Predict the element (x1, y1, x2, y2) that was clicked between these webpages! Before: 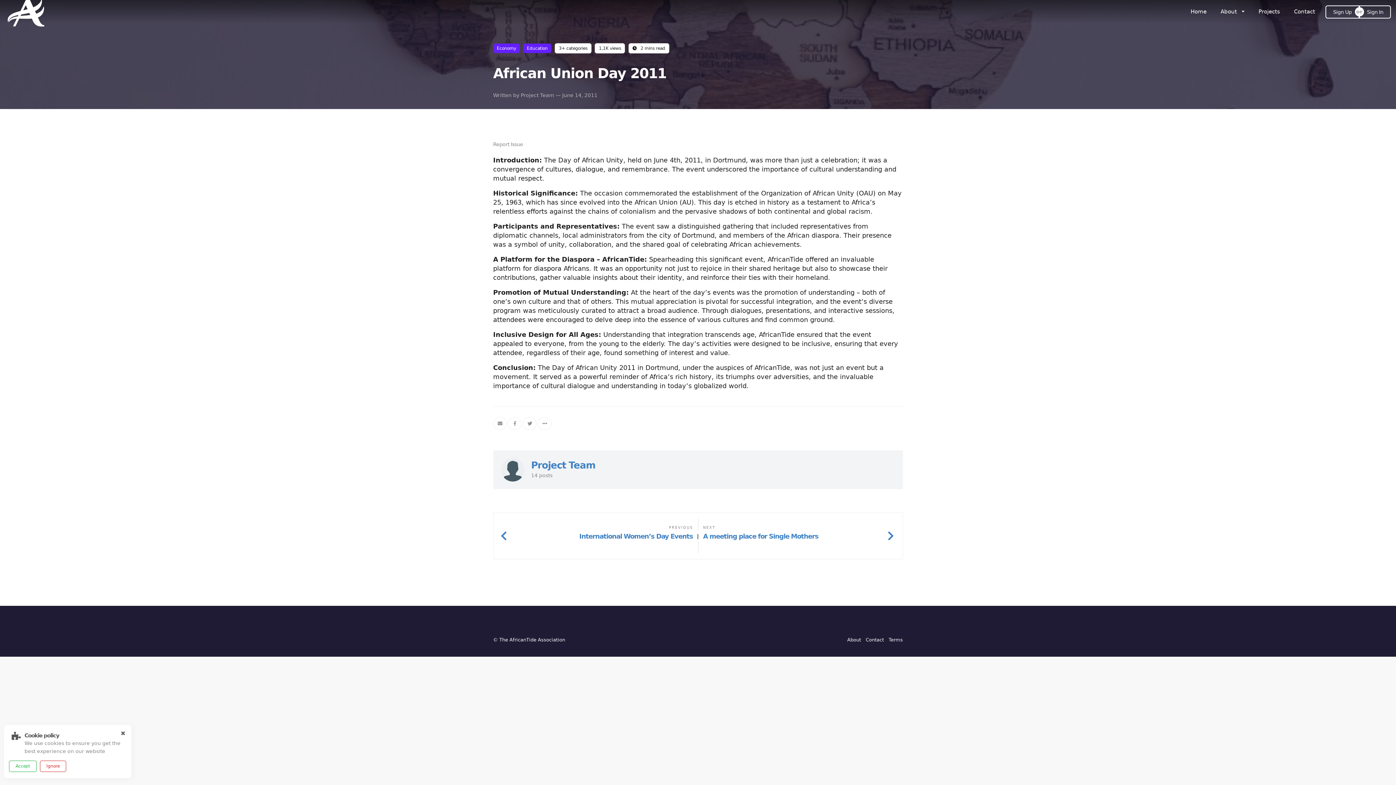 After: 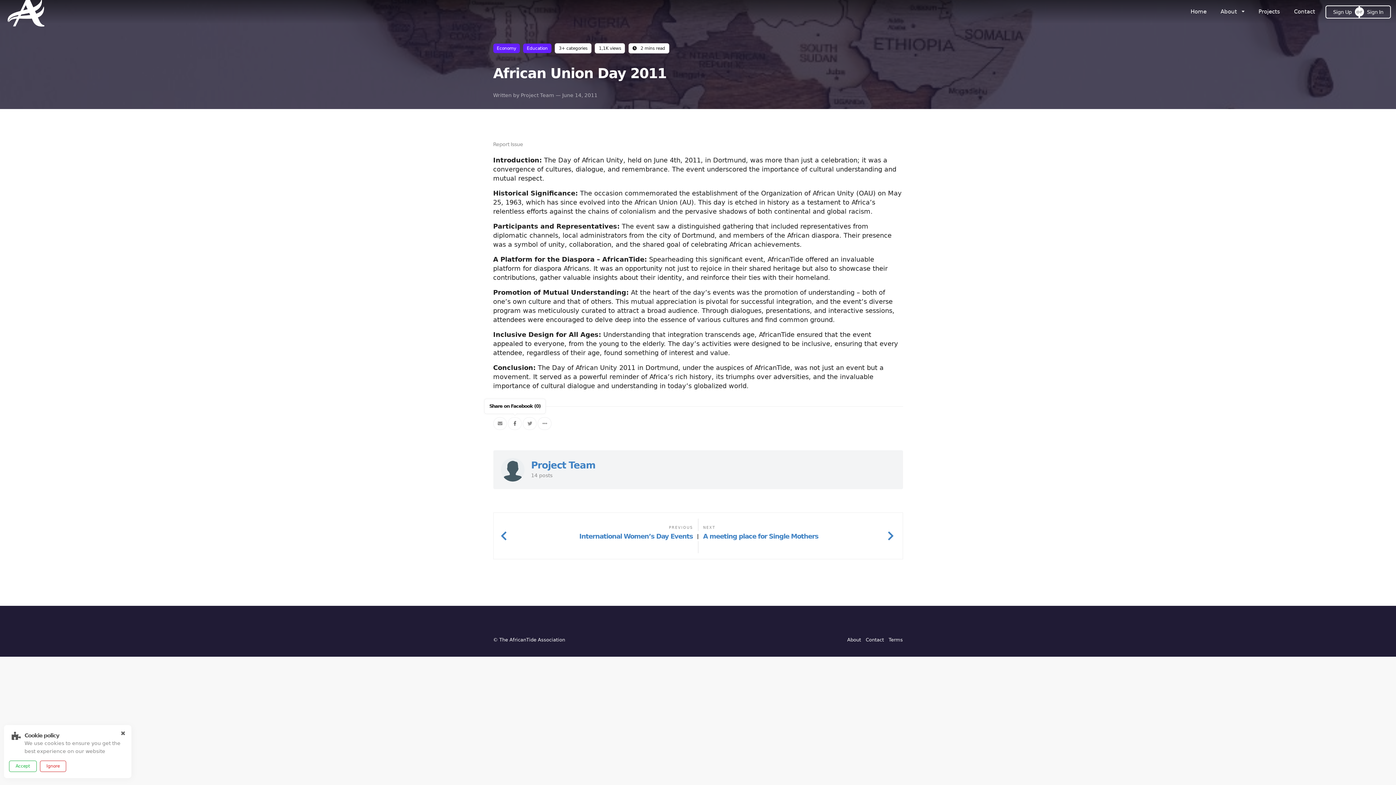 Action: bbox: (508, 417, 521, 430)